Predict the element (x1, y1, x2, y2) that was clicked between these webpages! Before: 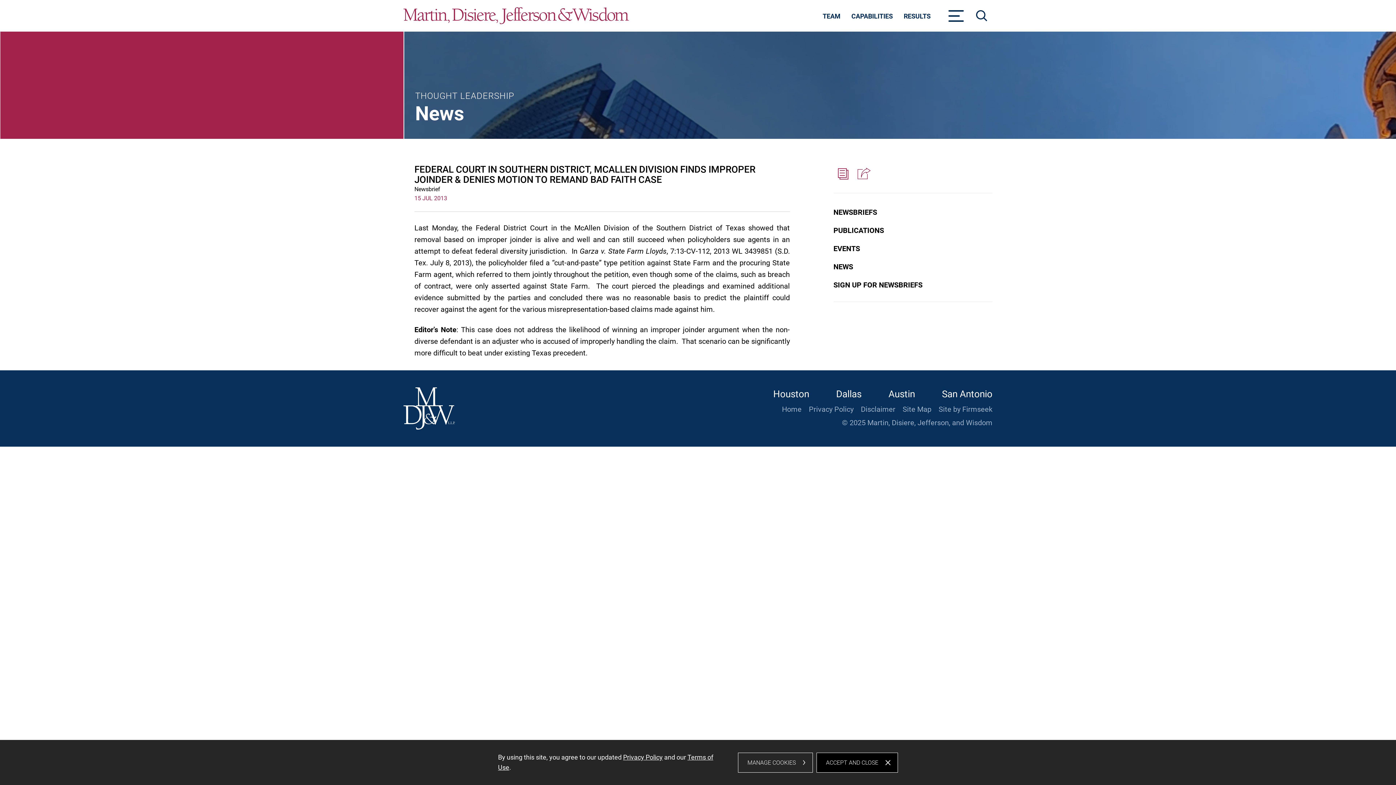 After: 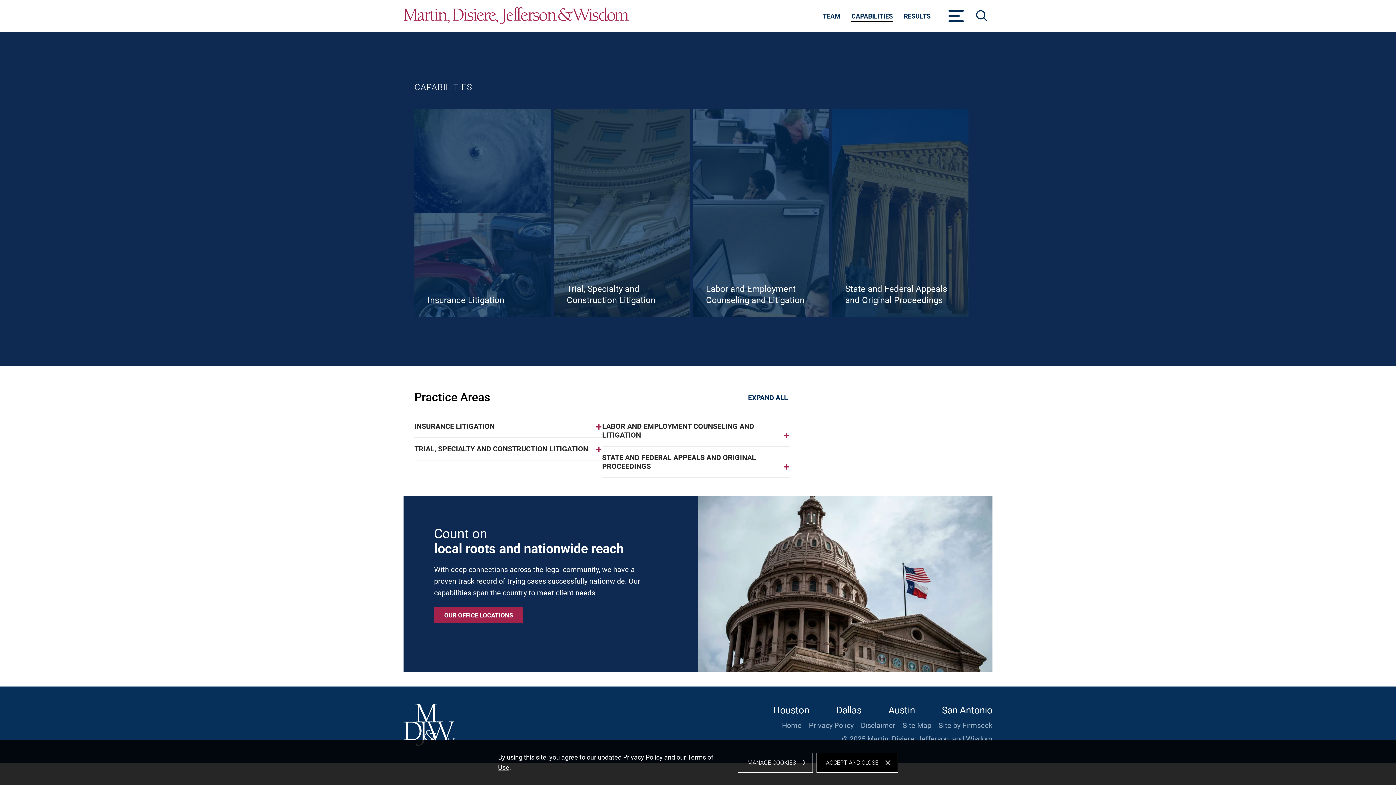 Action: label: CAPABILITIES bbox: (846, 8, 898, 30)